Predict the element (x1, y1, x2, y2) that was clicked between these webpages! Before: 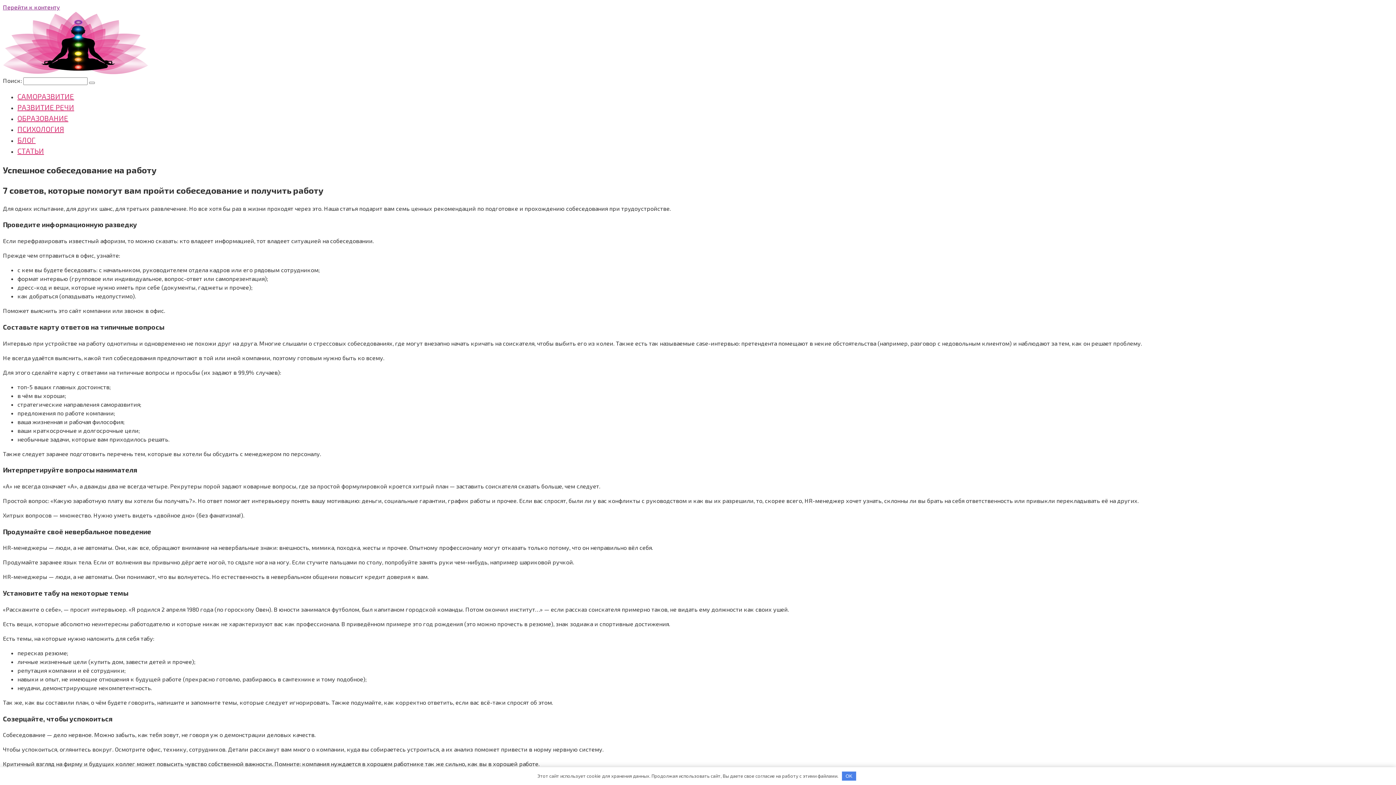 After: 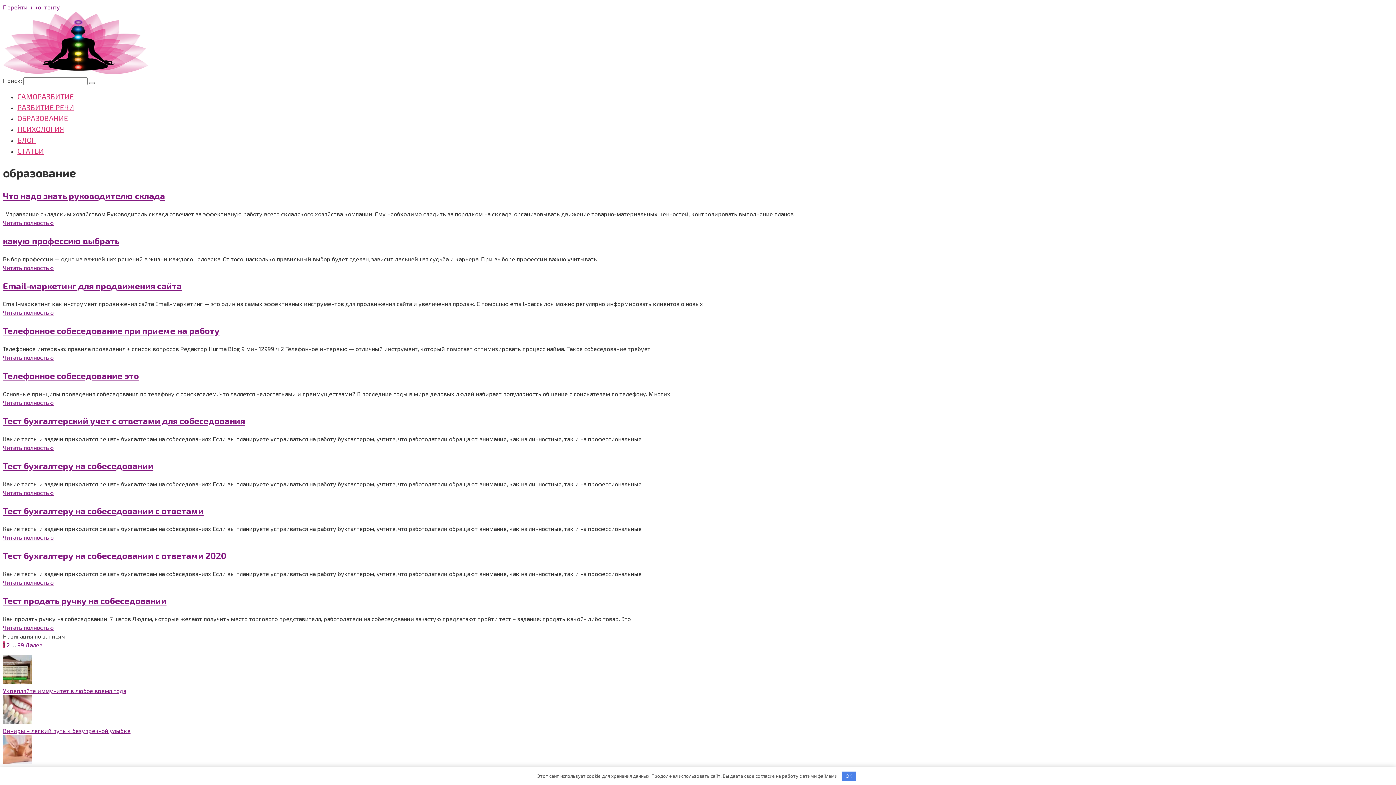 Action: bbox: (17, 113, 68, 122) label: ОБРАЗОВАНИЕ